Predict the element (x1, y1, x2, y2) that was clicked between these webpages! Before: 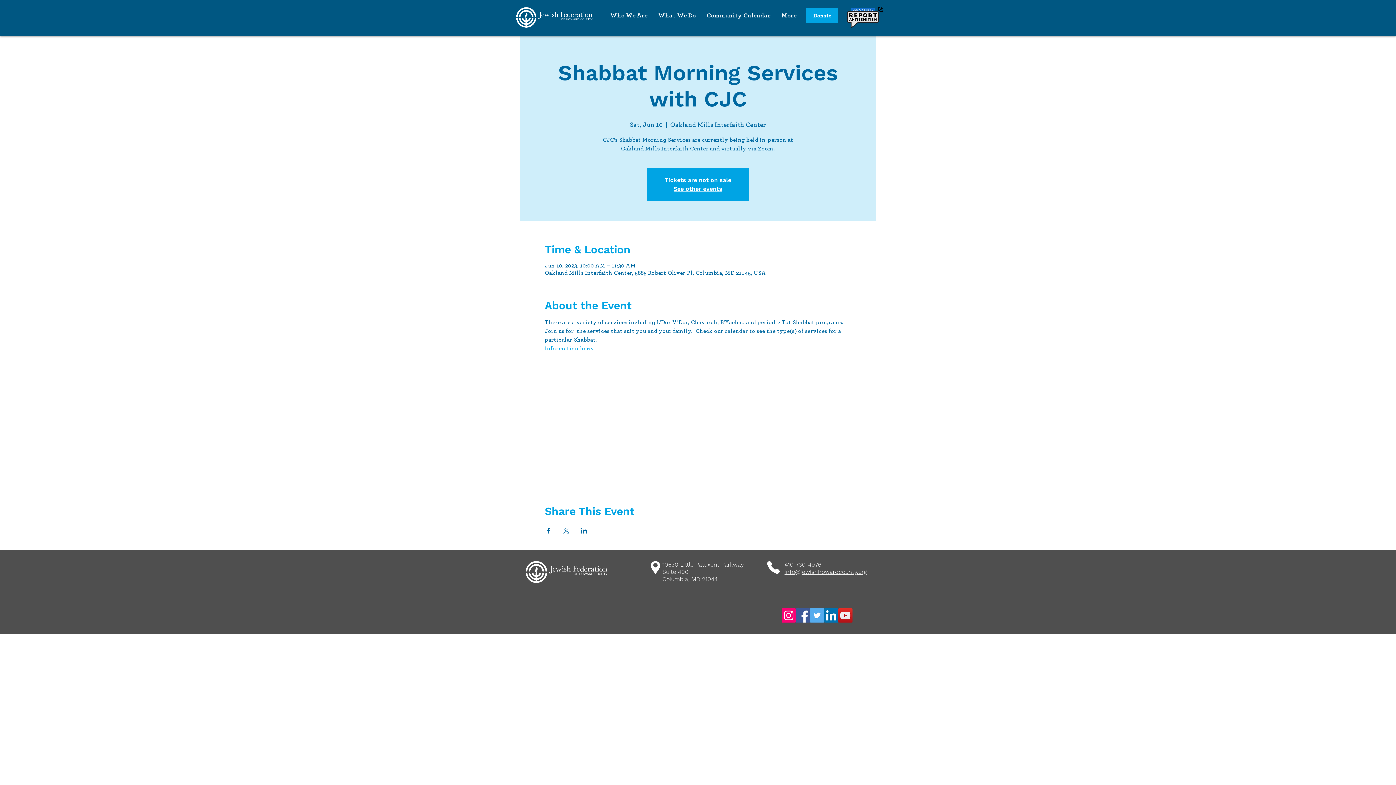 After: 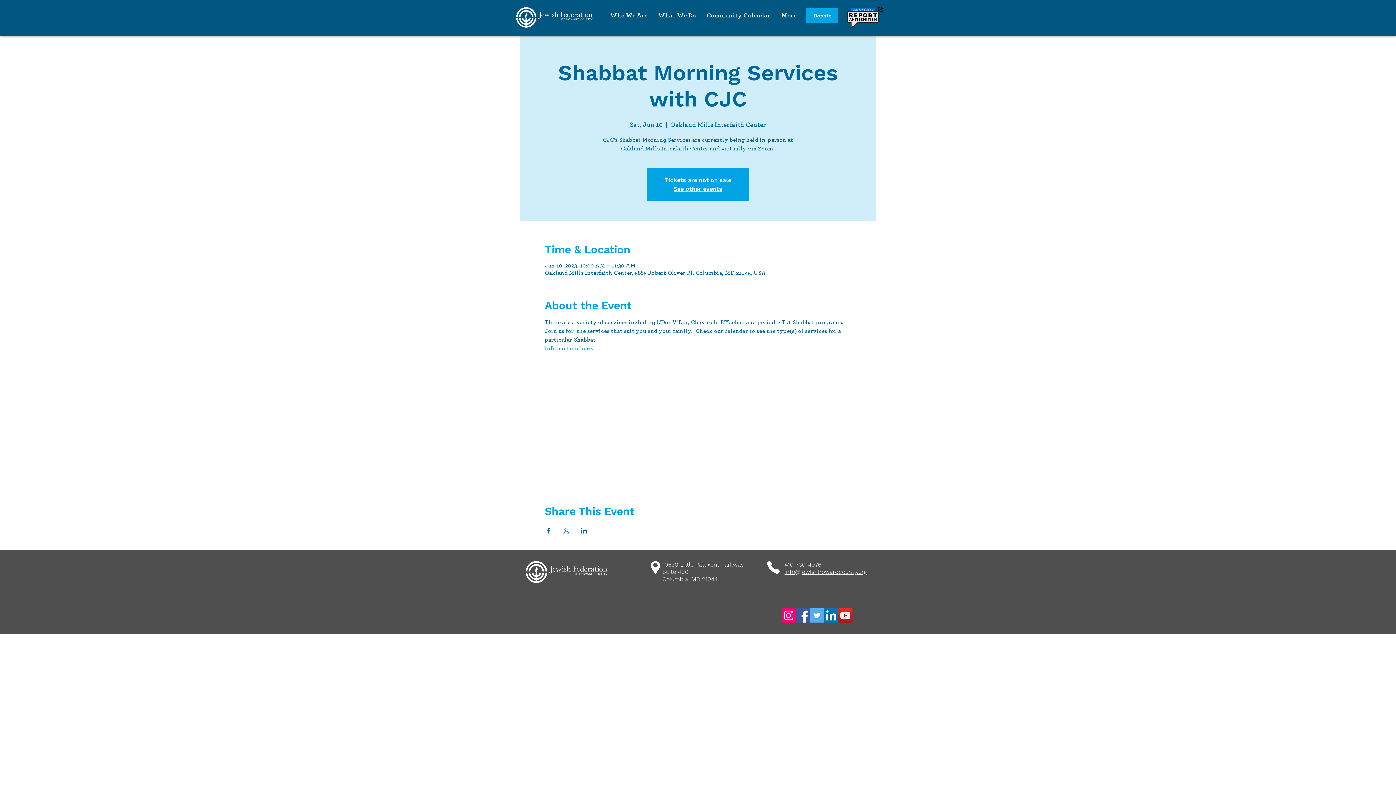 Action: bbox: (796, 608, 810, 622) label: Facebook